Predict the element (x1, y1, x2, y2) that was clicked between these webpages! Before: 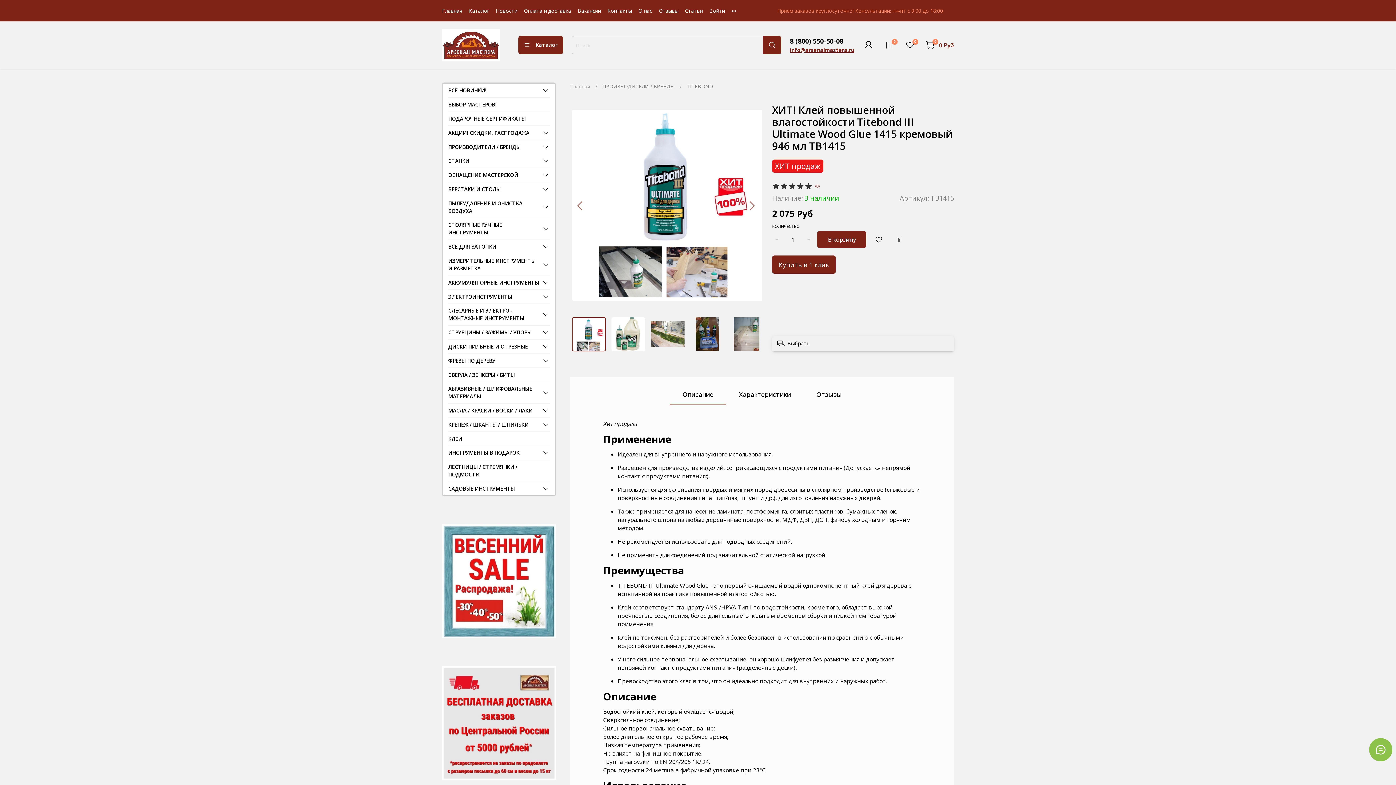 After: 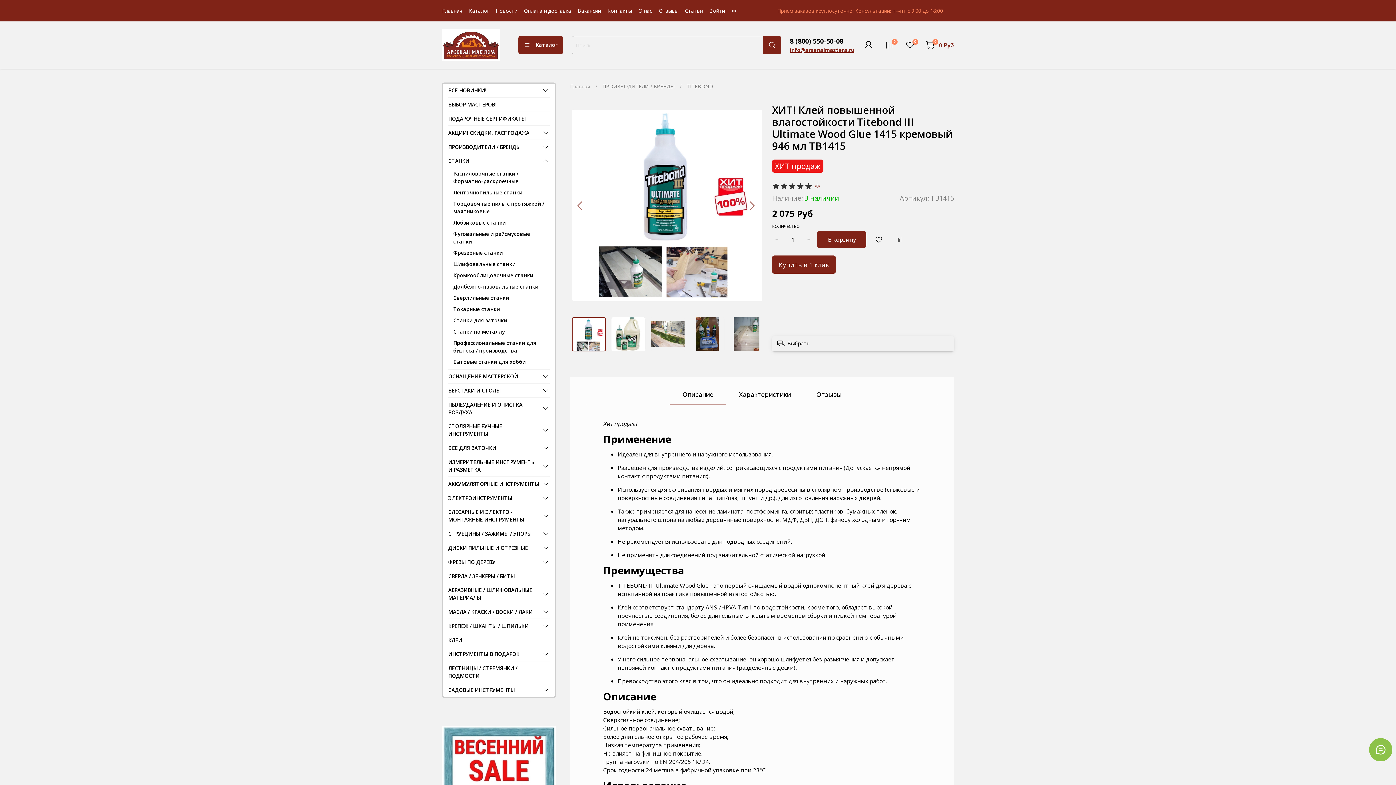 Action: bbox: (542, 157, 549, 164)